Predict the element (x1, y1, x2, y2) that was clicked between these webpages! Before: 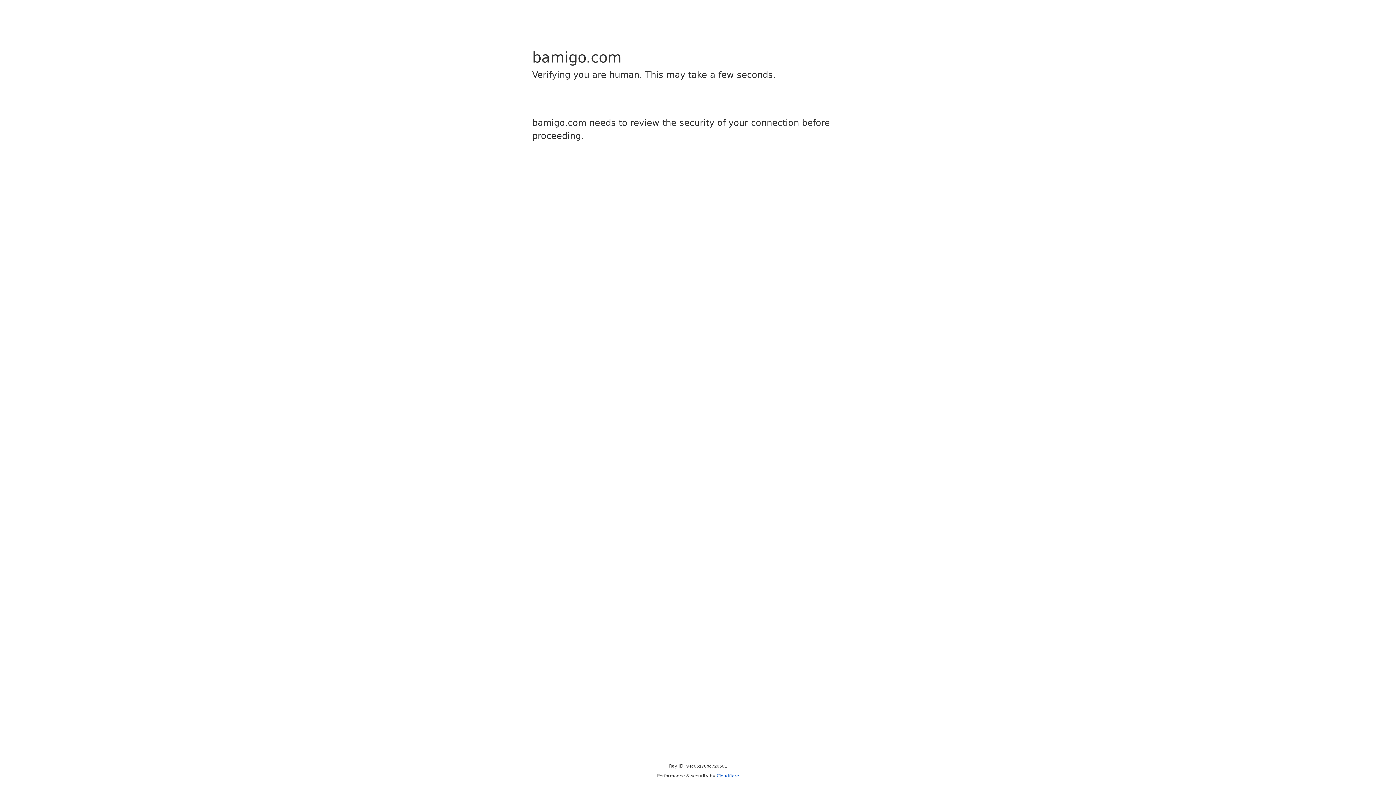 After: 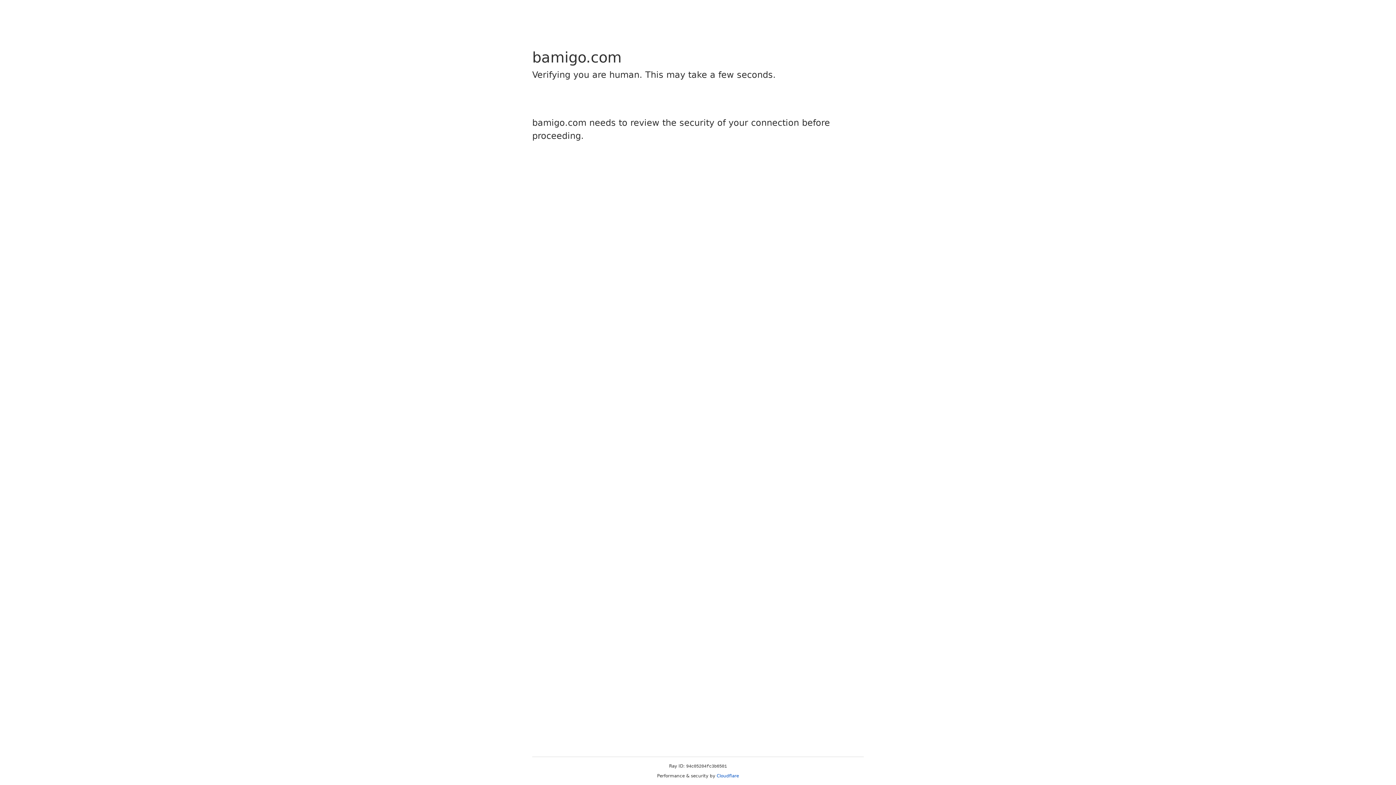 Action: label: Cloudflare bbox: (716, 773, 739, 778)